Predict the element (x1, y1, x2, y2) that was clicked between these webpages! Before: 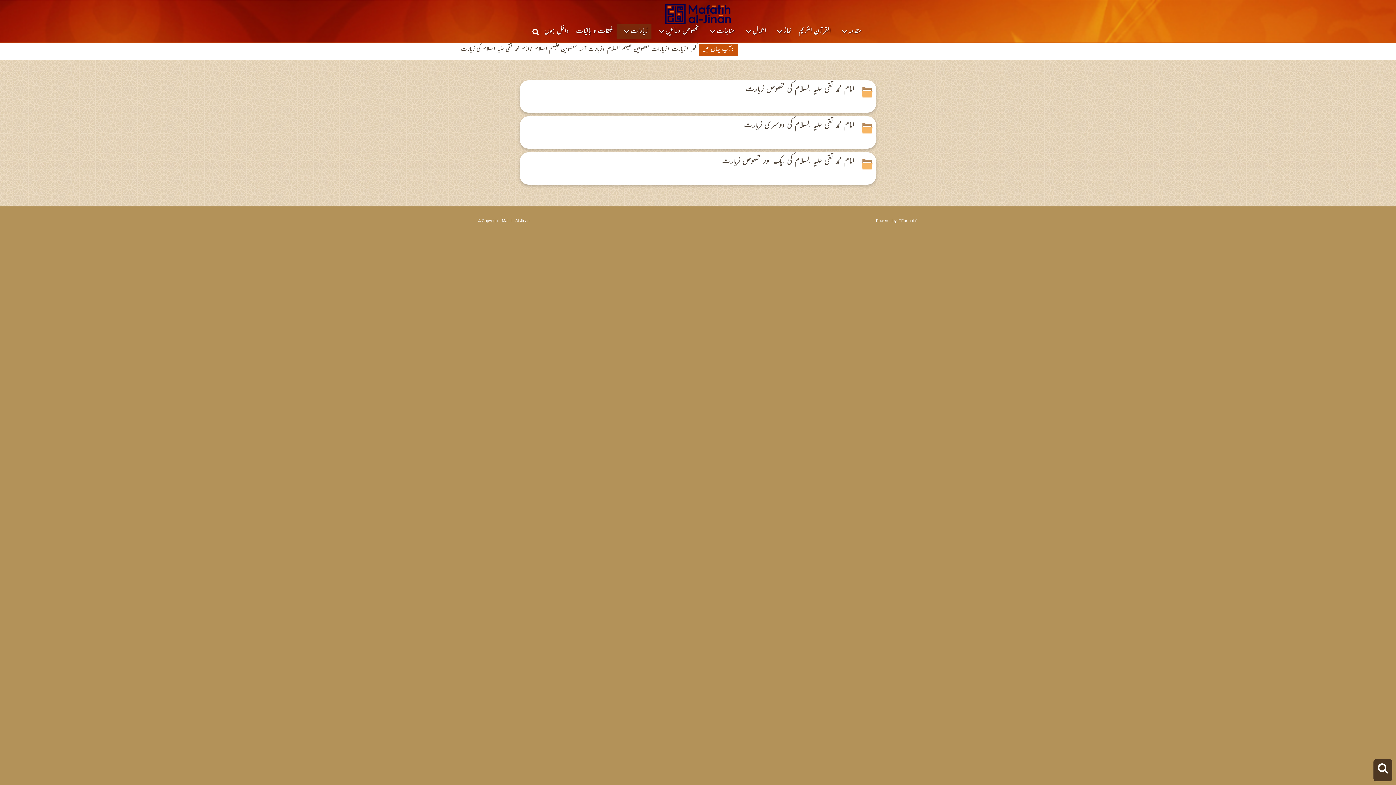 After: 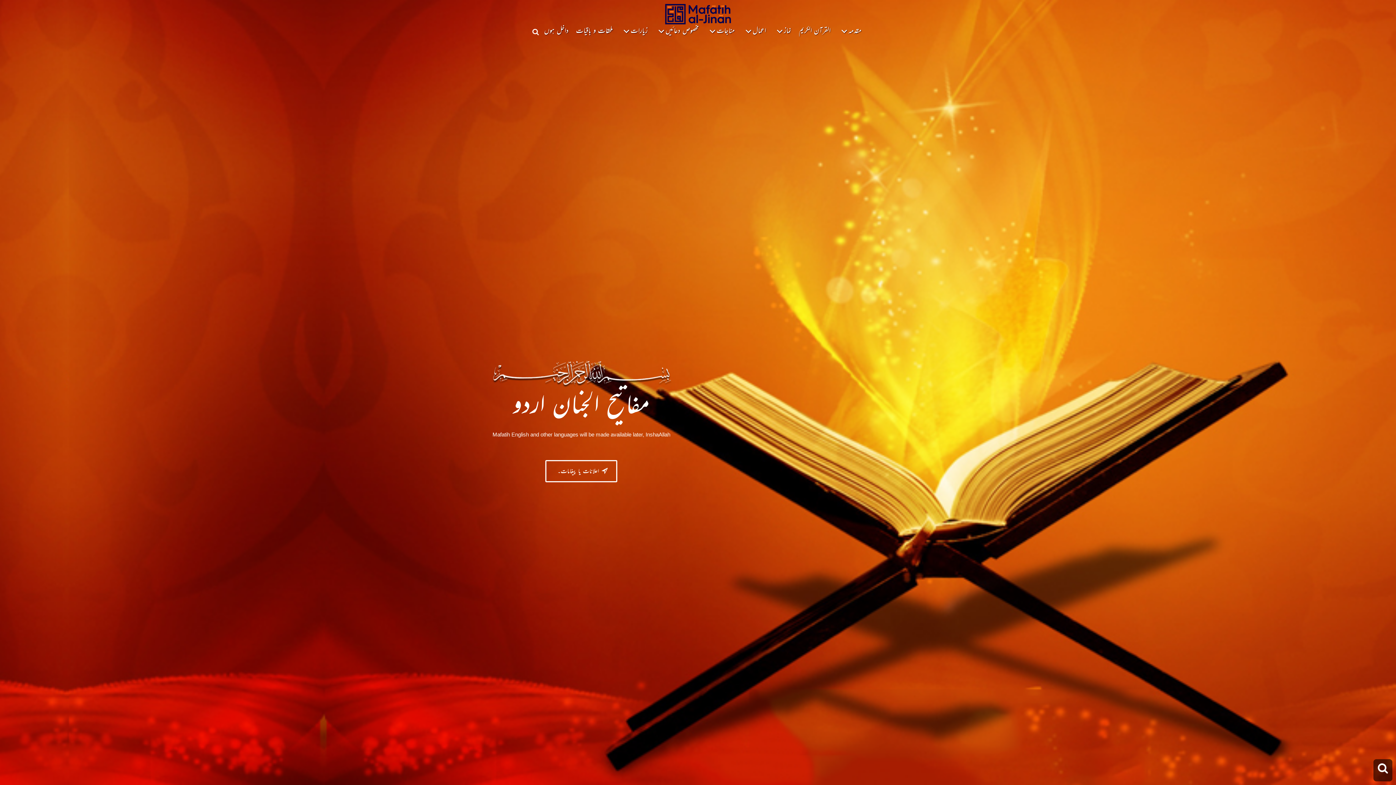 Action: bbox: (665, 4, 731, 24) label: مفاتیح الجنان - اردو Mafatih Al Jinan in Urdu